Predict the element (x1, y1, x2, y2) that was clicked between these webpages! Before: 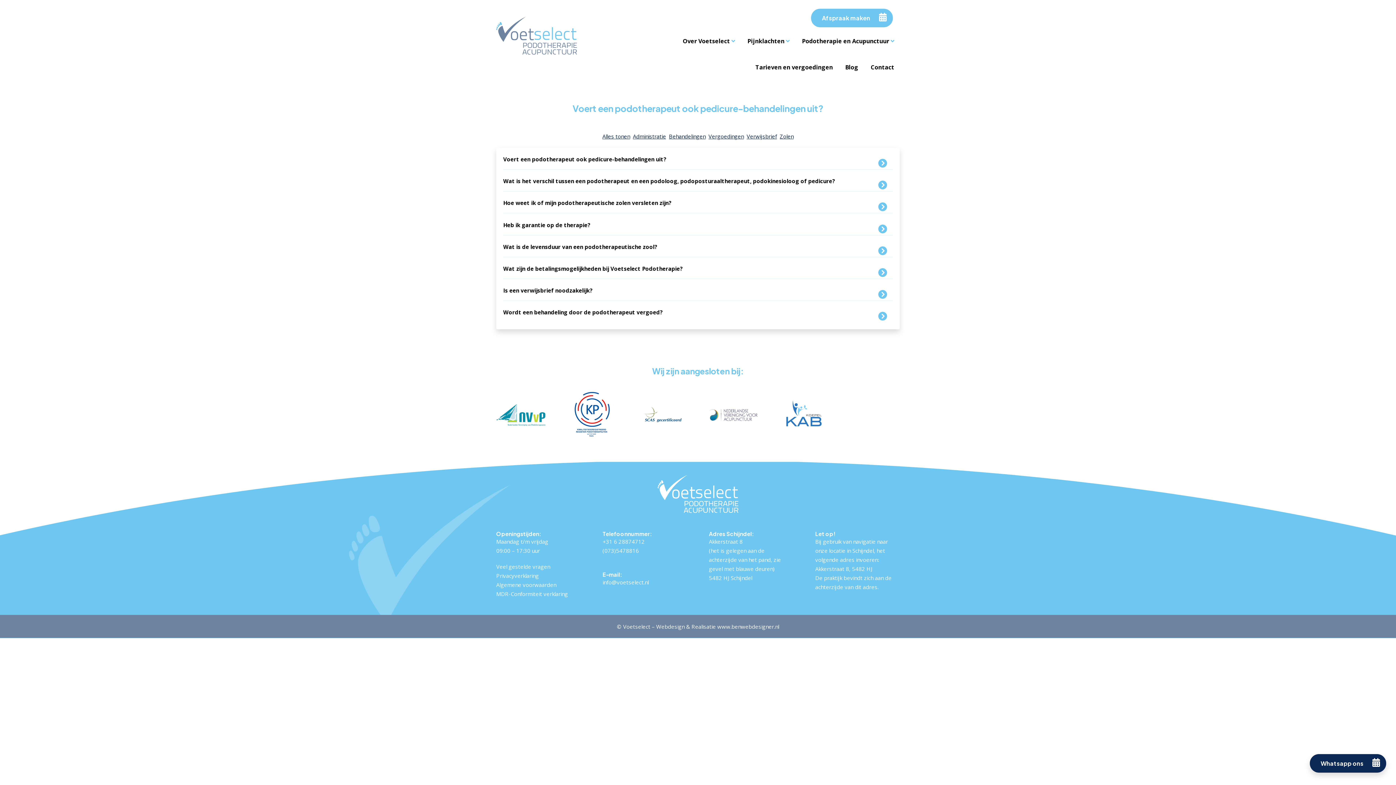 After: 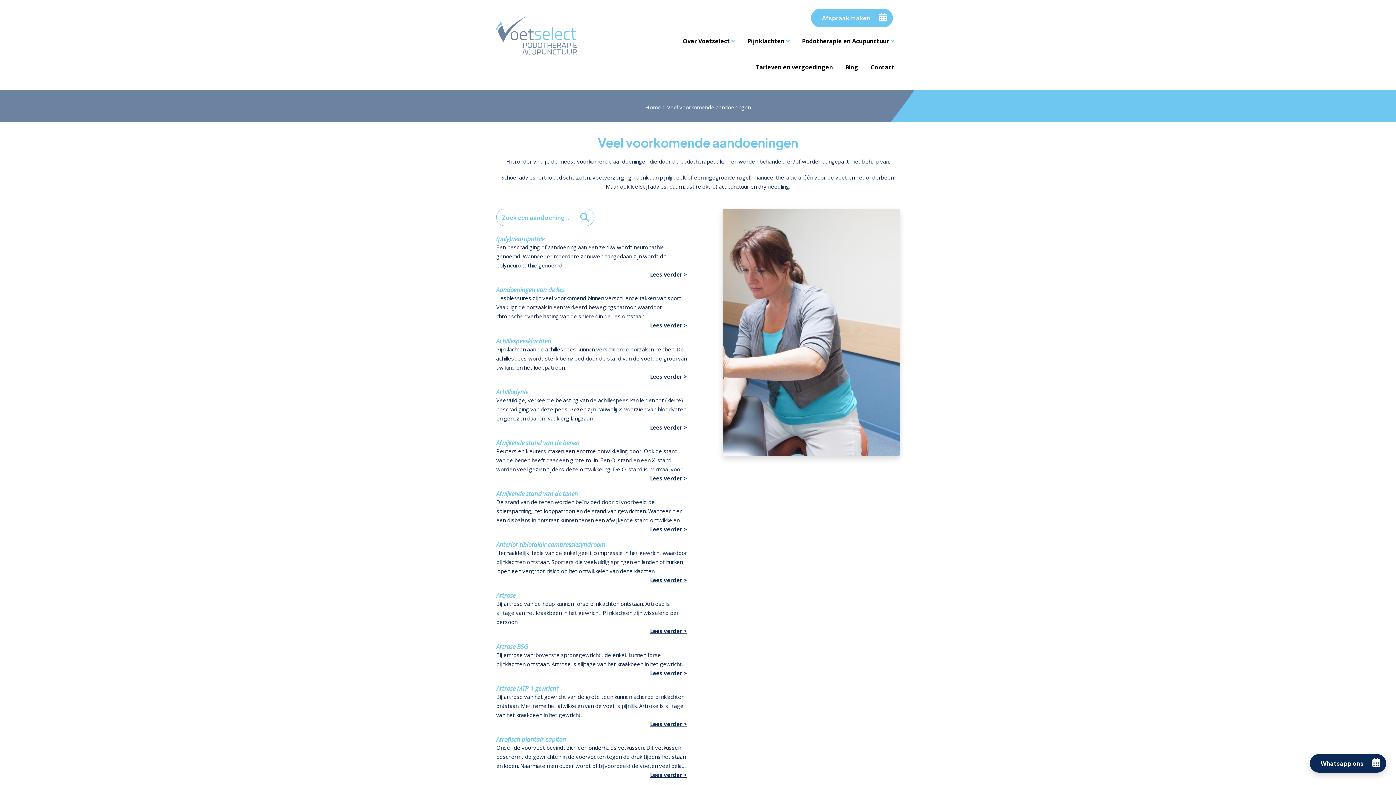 Action: label: Pijnklachten bbox: (747, 32, 784, 50)